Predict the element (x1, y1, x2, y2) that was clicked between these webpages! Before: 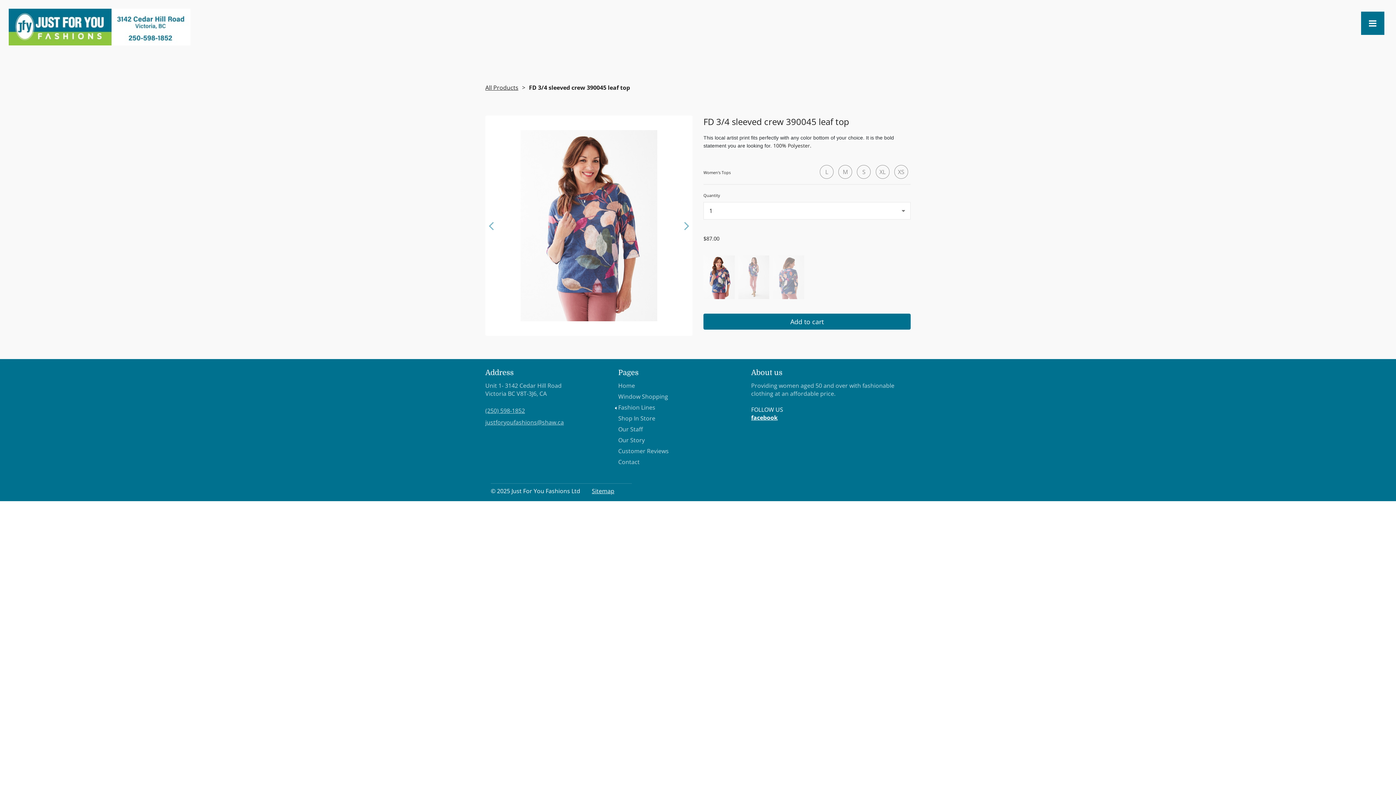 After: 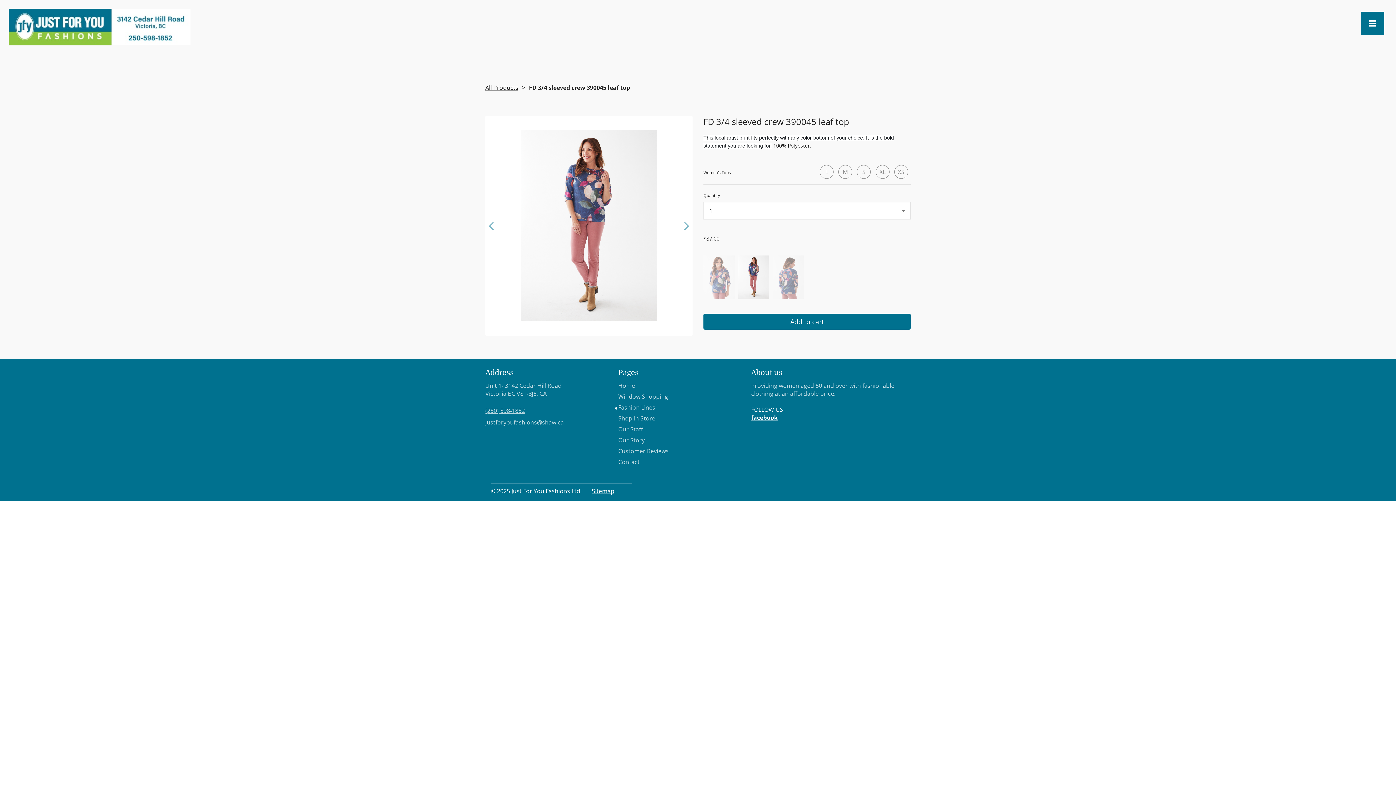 Action: bbox: (738, 255, 769, 299)